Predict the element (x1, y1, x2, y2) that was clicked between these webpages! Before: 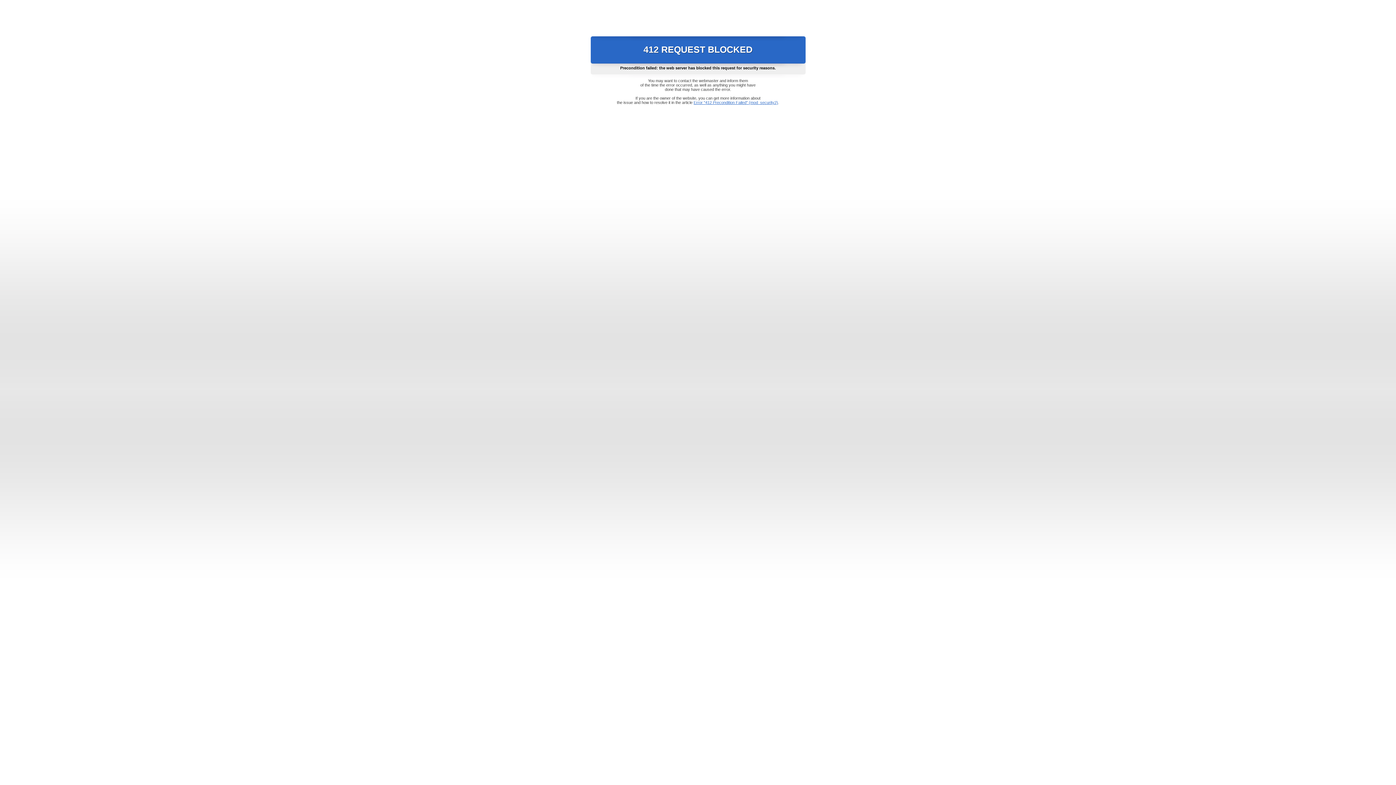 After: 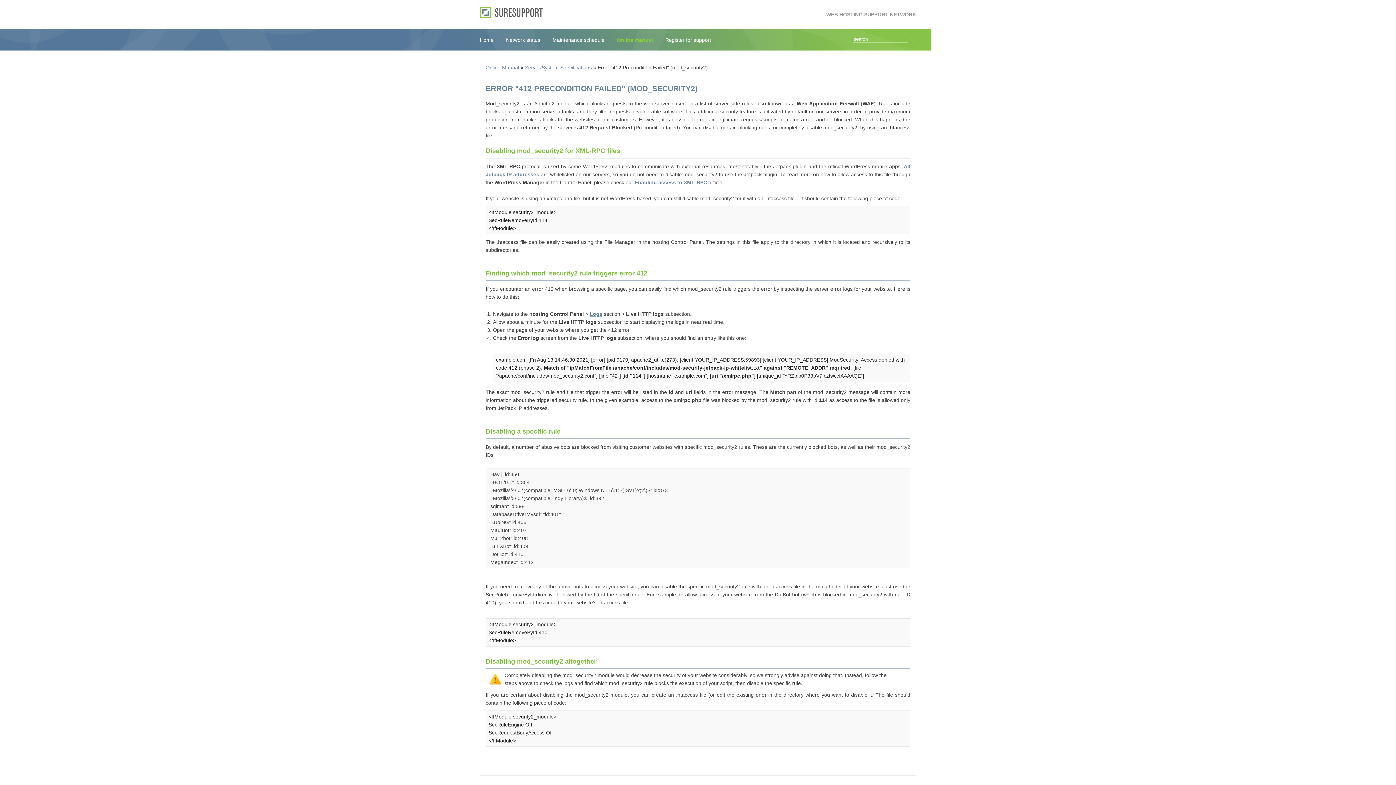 Action: bbox: (693, 100, 778, 104) label: Error "412 Precondition Failed" (mod_security2)